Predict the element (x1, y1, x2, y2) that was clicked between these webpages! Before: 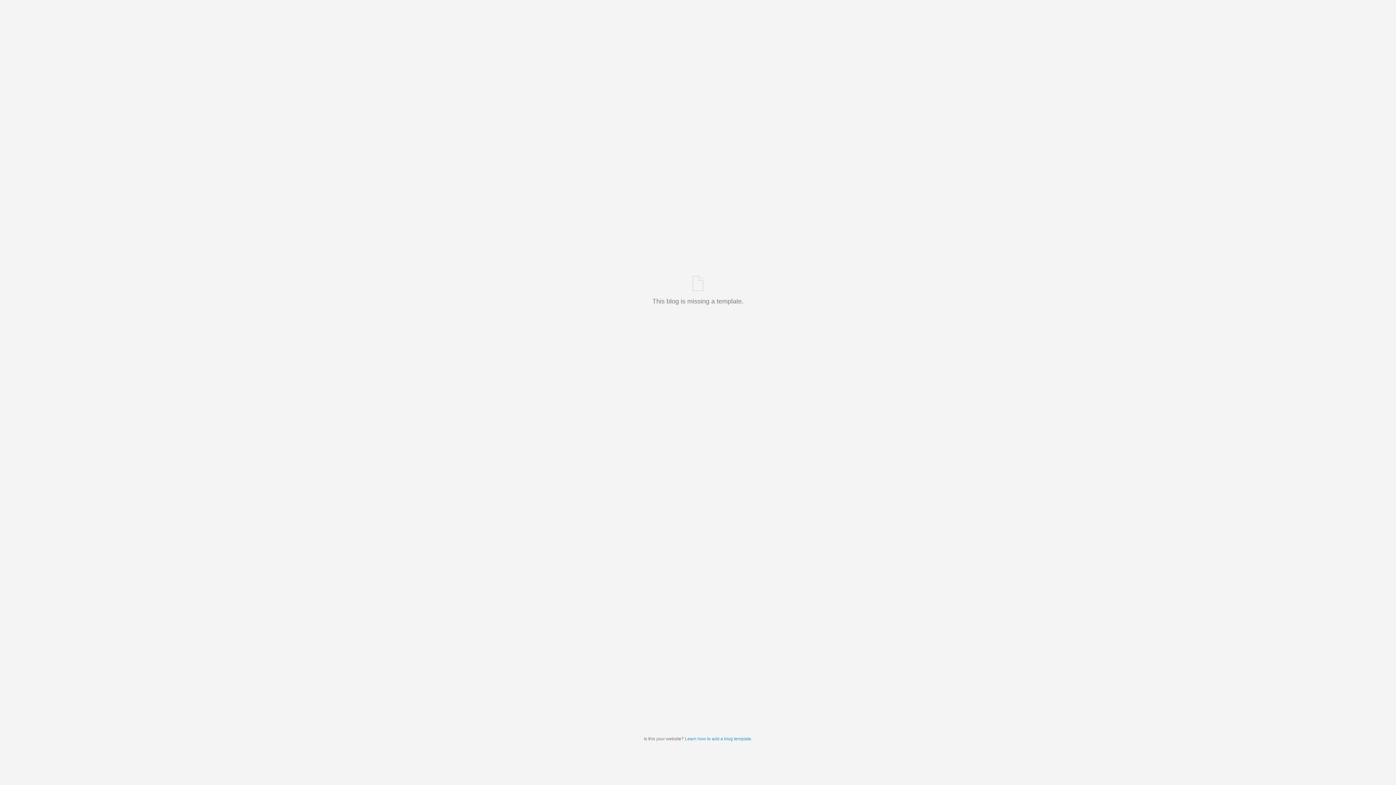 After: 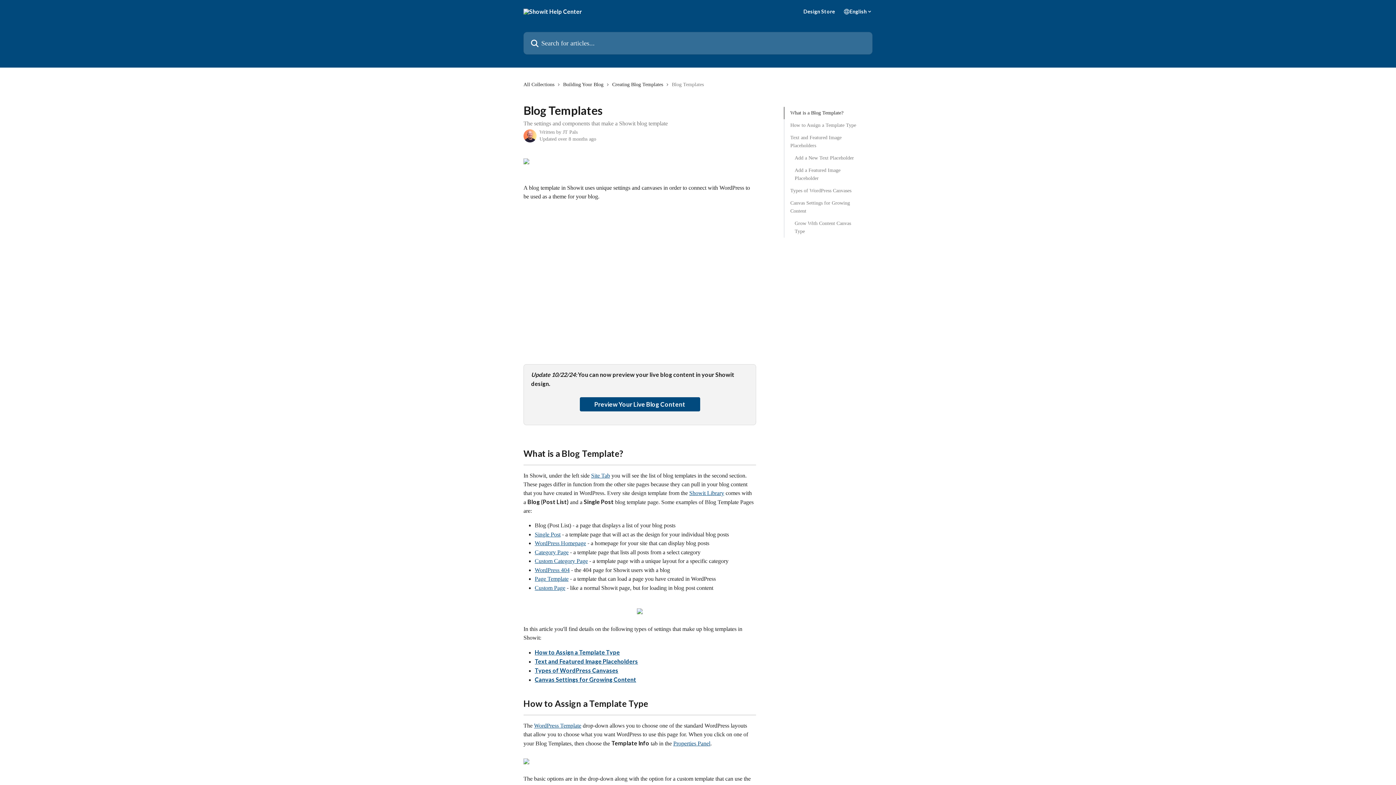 Action: bbox: (685, 736, 751, 741) label: Learn how to add a blog template